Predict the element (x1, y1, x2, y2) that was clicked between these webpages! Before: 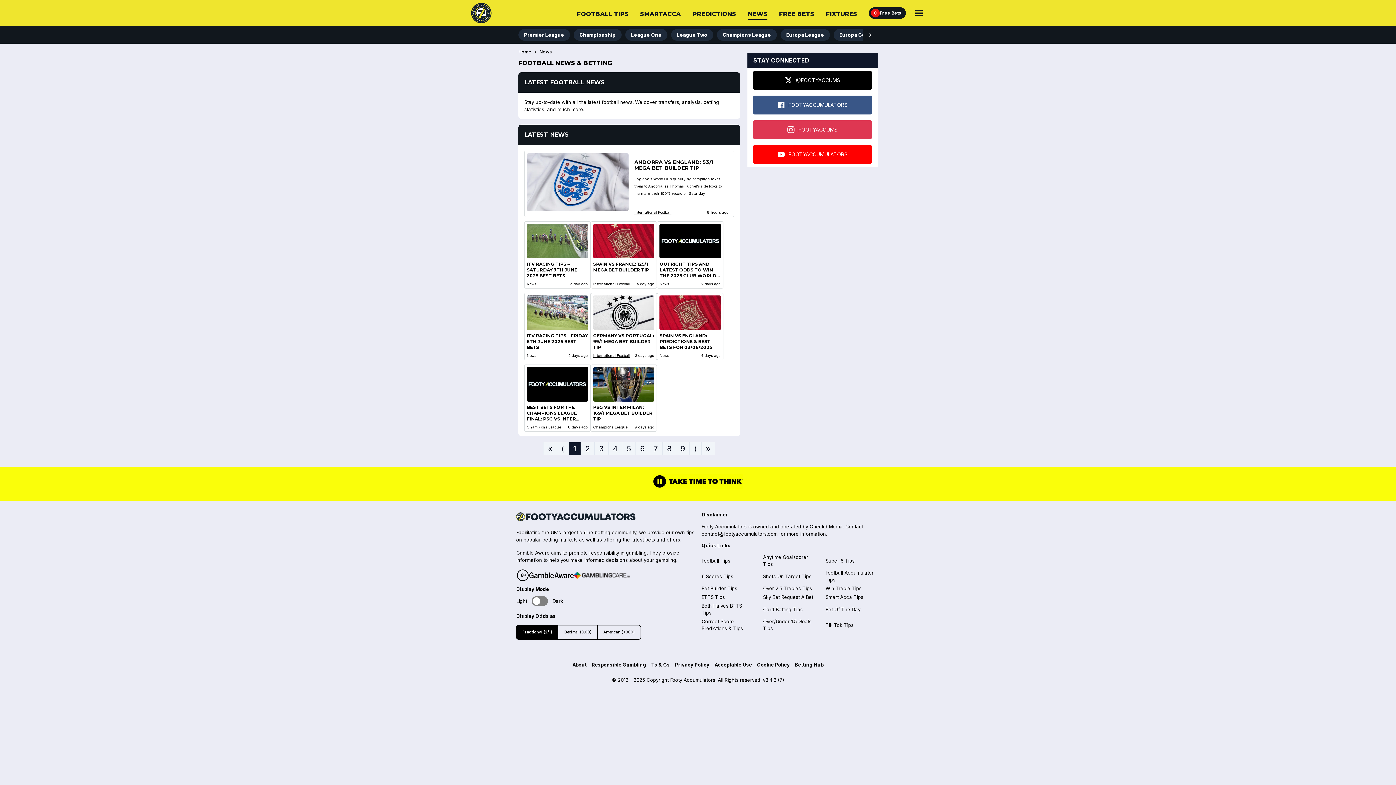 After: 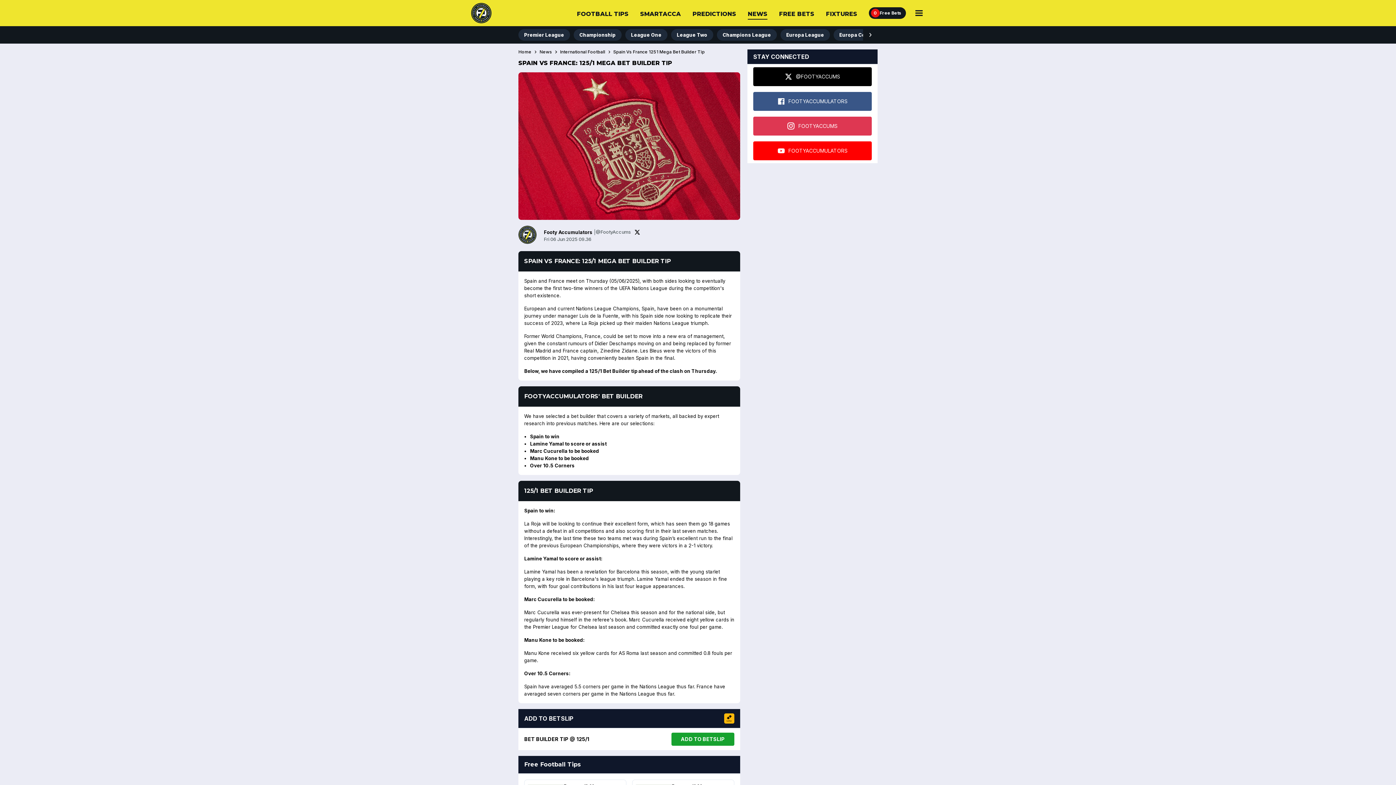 Action: label: SPAIN VS FRANCE: 125/1 MEGA BET BUILDER TIP bbox: (593, 224, 654, 280)